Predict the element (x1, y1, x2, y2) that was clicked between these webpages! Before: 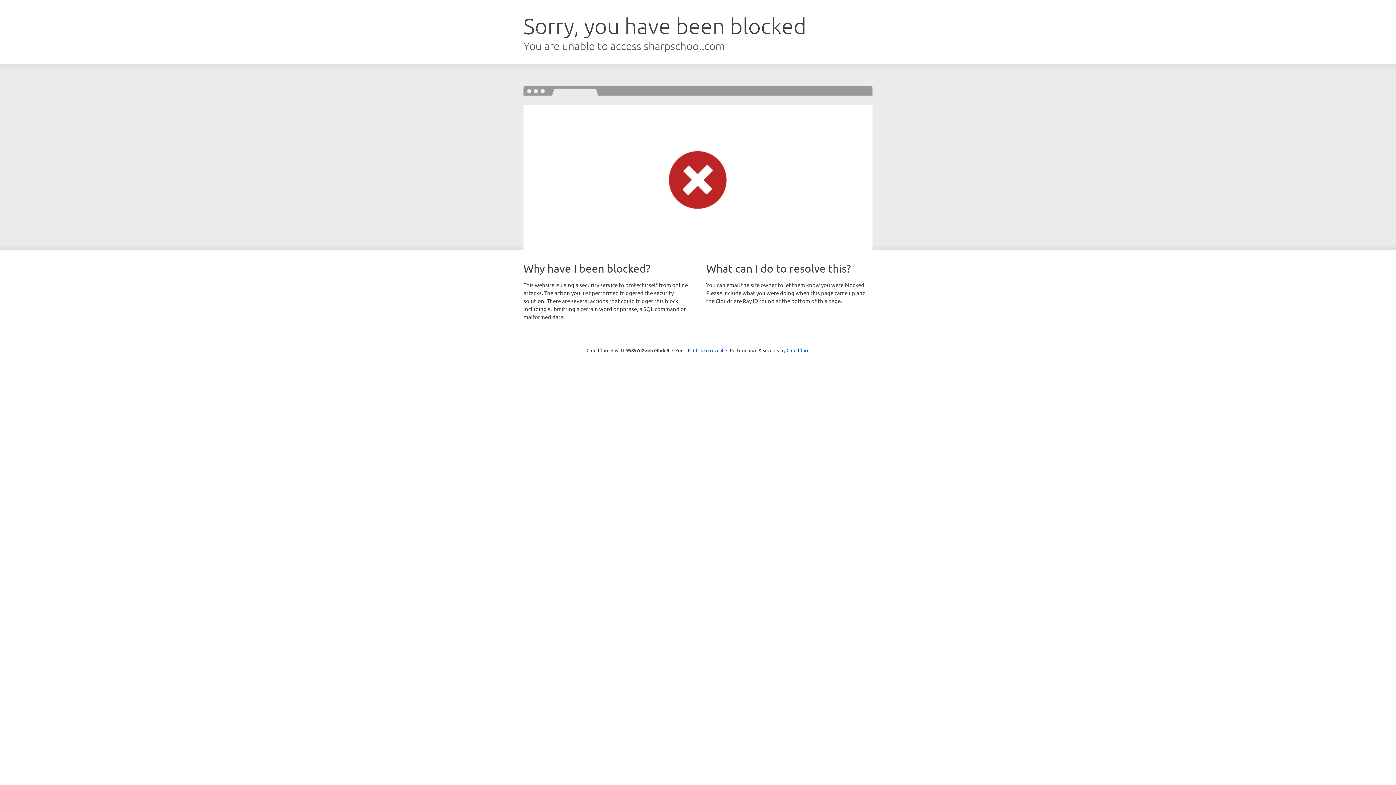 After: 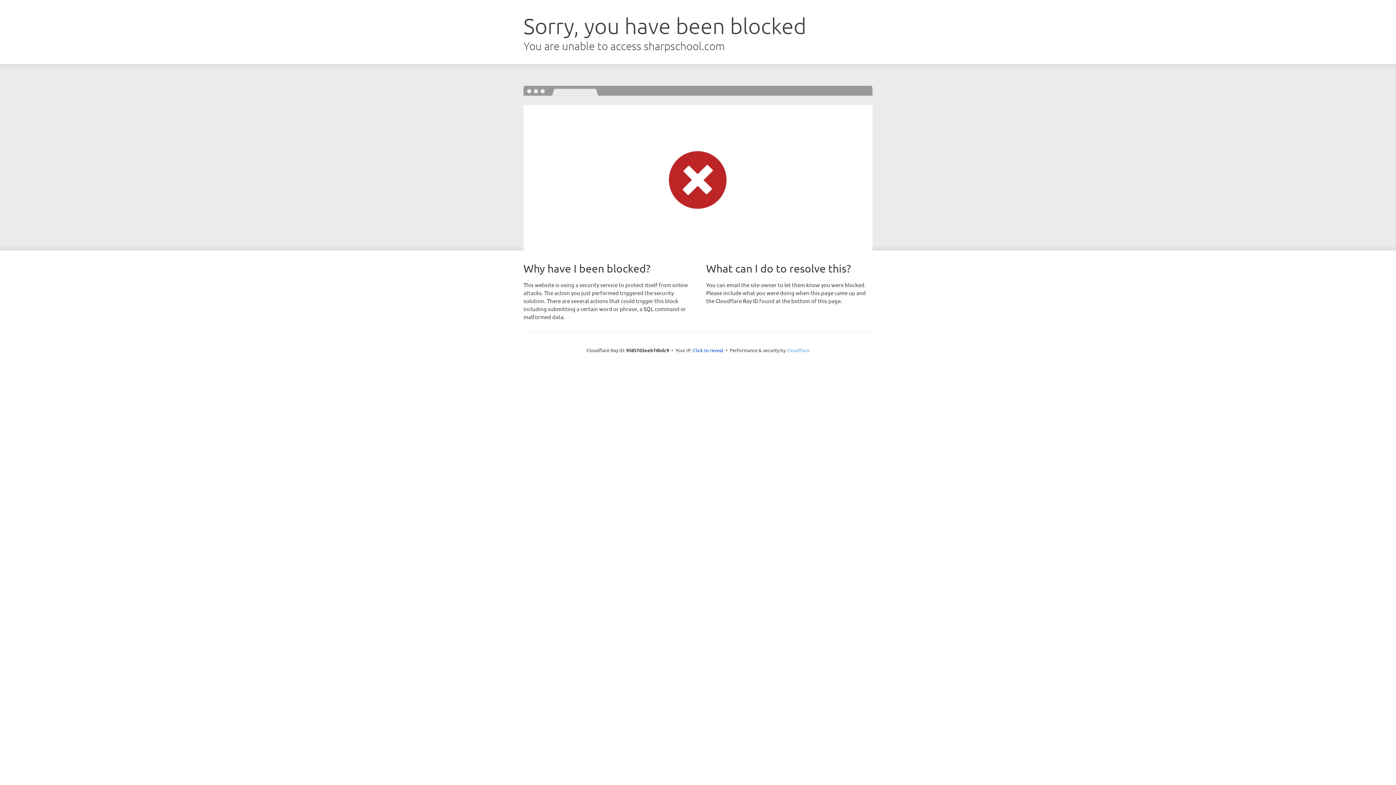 Action: bbox: (786, 347, 809, 353) label: Cloudflare